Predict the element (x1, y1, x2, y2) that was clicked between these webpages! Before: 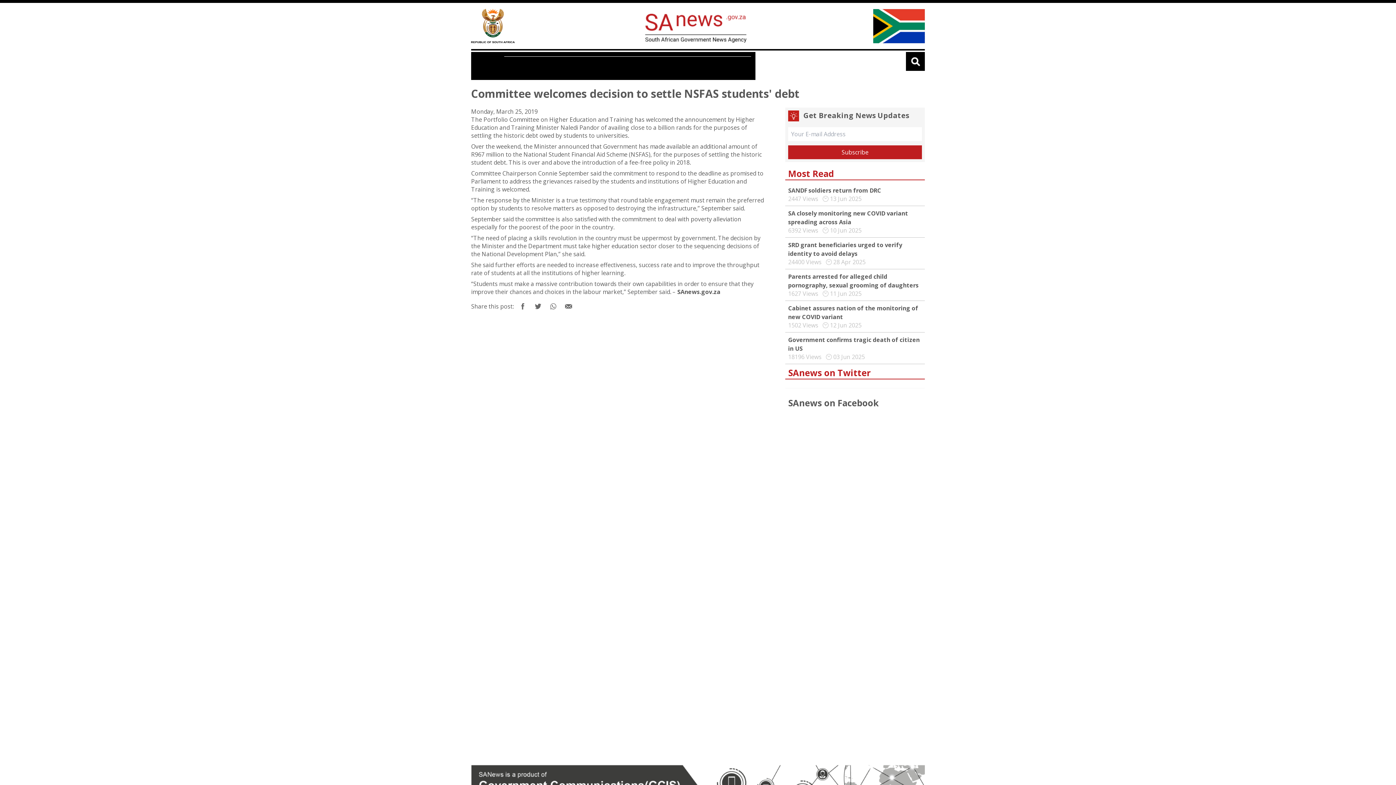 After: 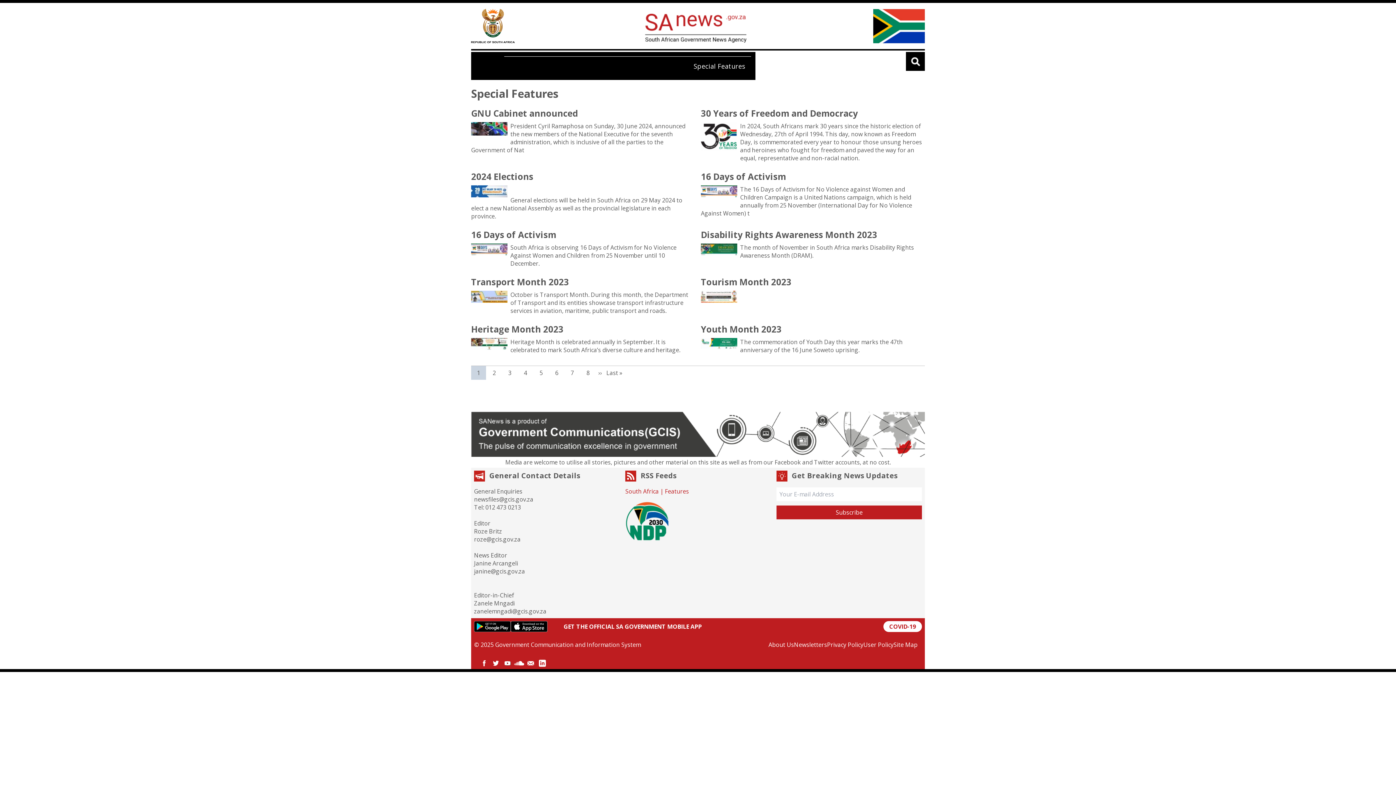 Action: label: Special Features bbox: (688, 56, 751, 75)